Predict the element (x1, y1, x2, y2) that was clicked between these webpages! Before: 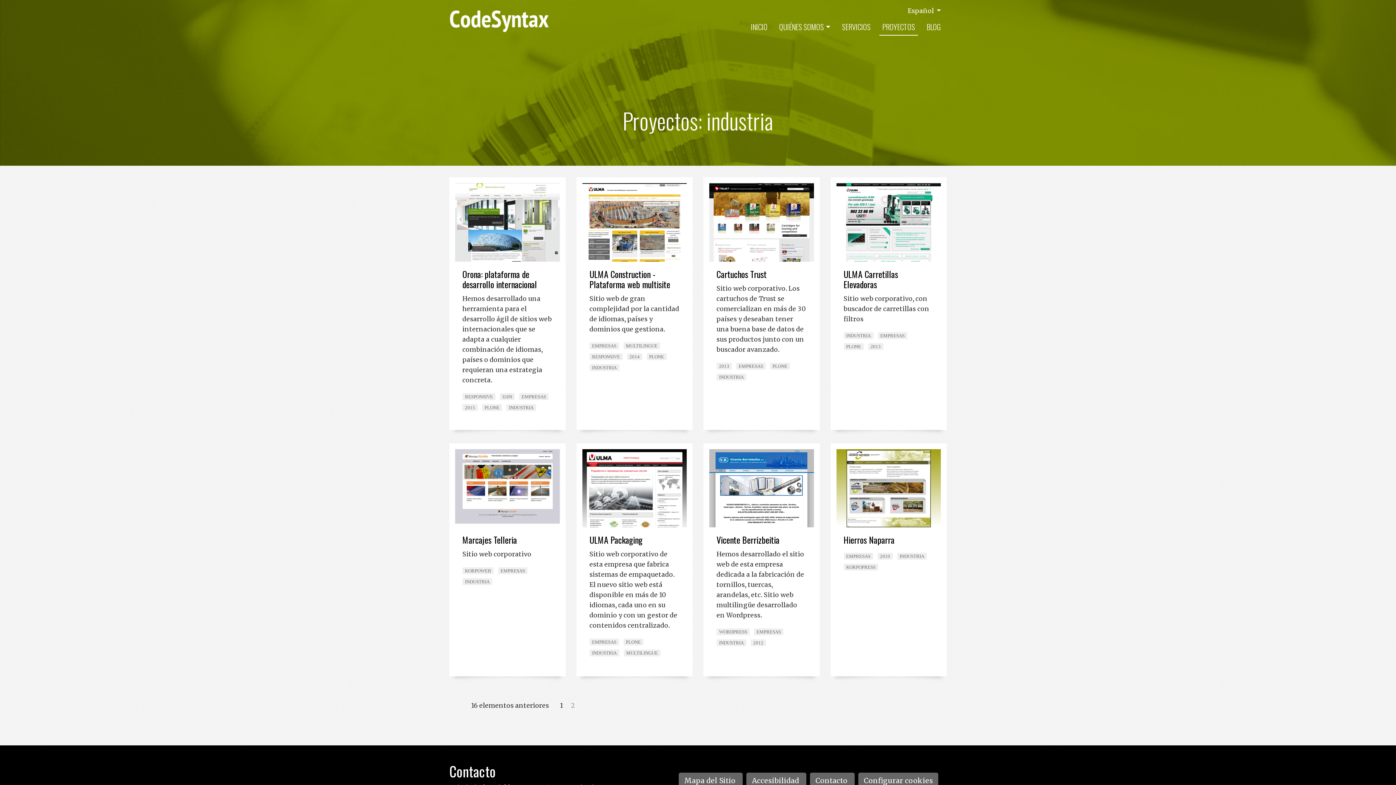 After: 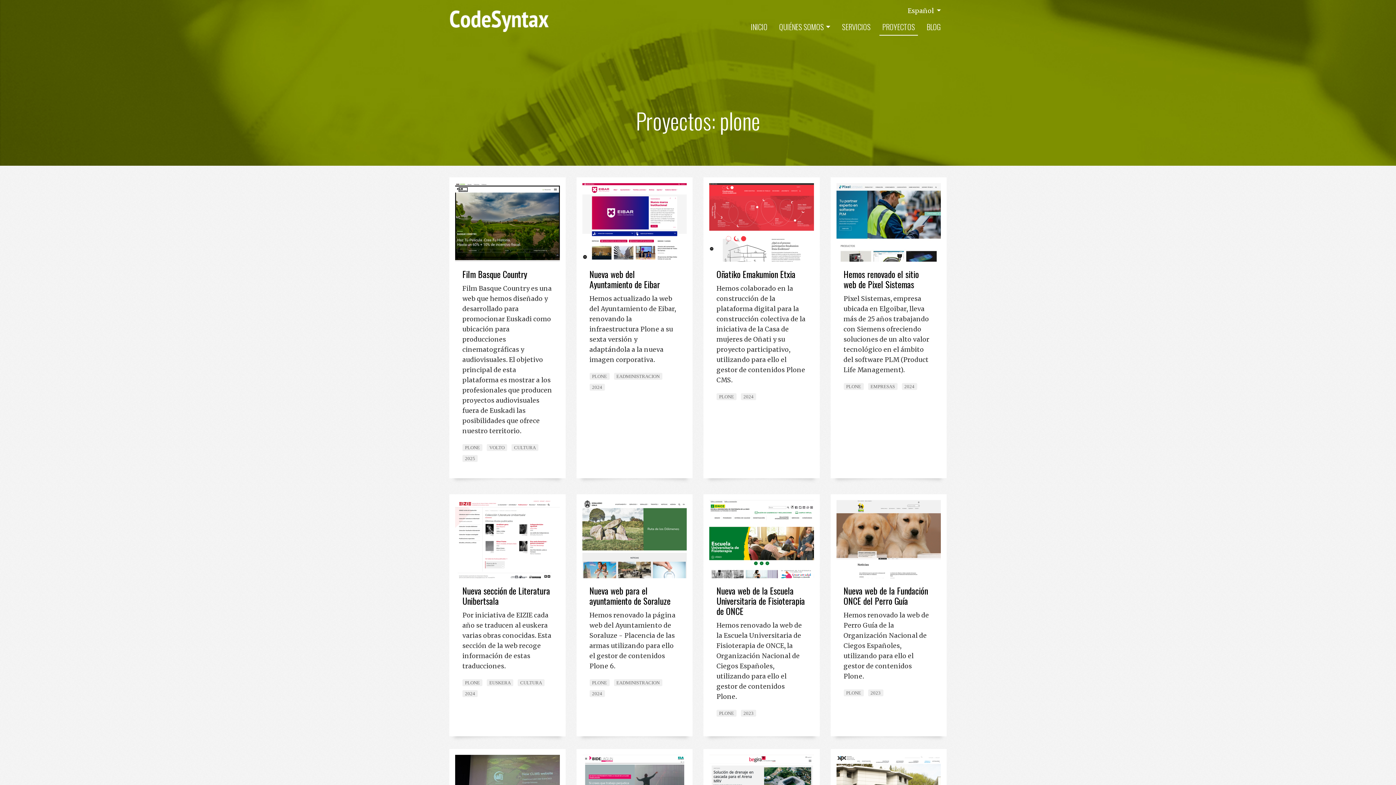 Action: bbox: (770, 362, 790, 369) label: PLONE